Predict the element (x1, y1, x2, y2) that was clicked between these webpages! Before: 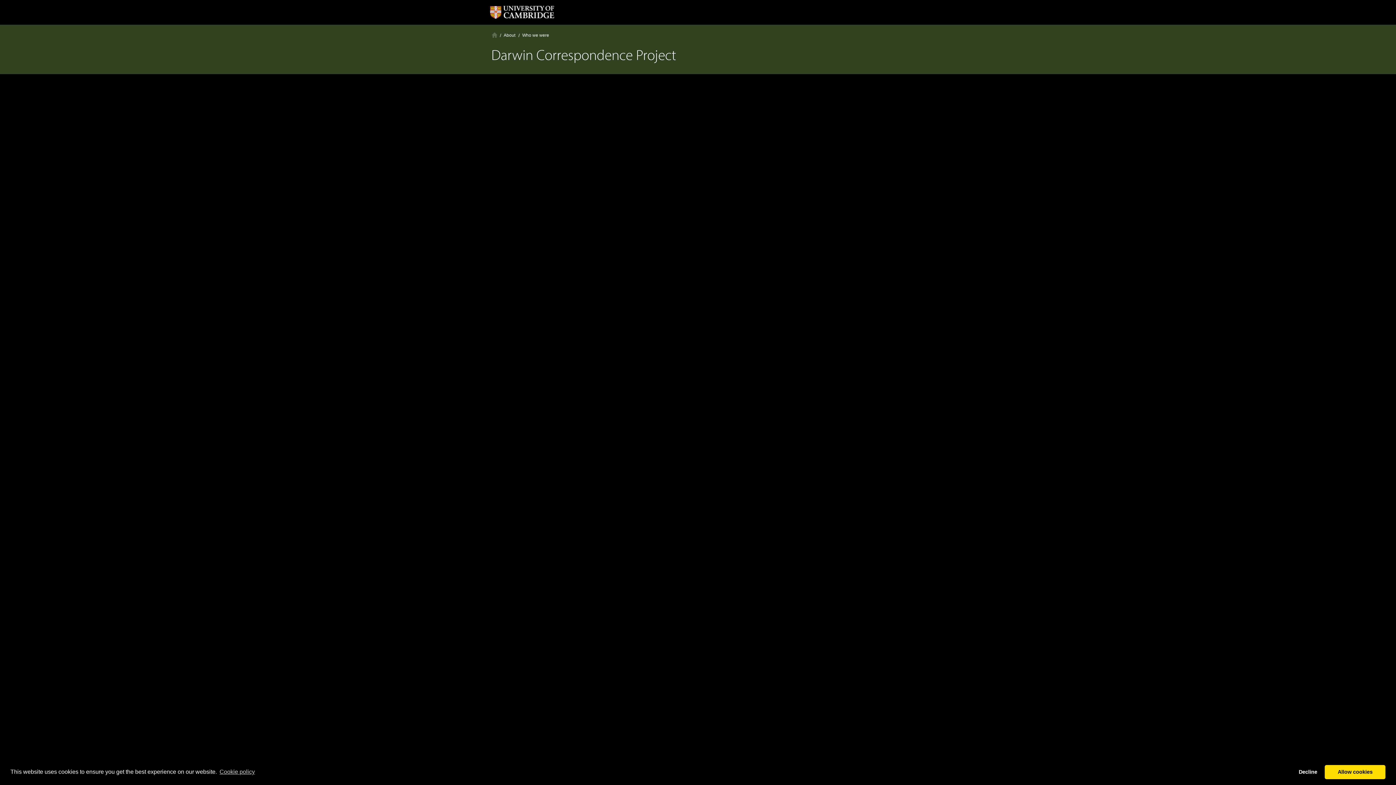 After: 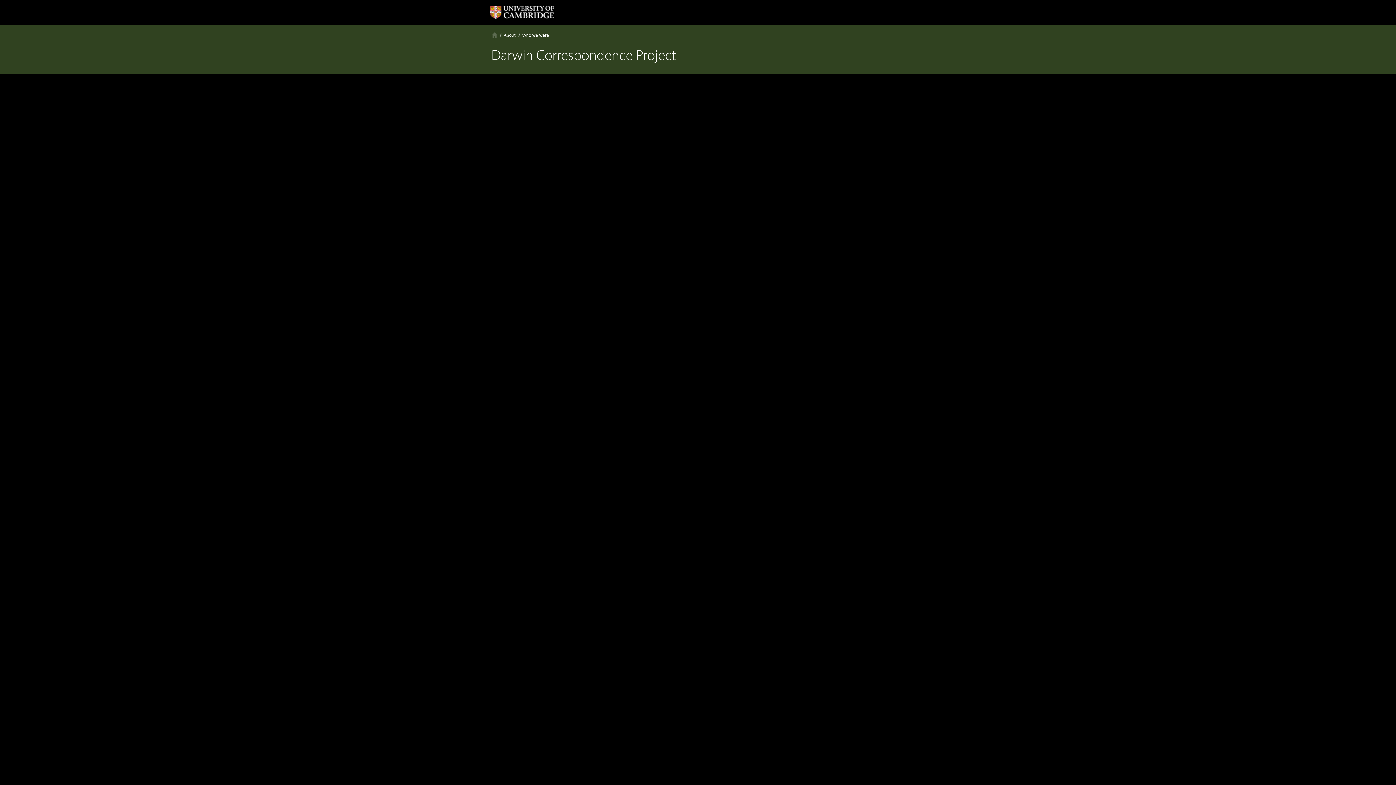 Action: label: allow cookies bbox: (1325, 765, 1385, 779)